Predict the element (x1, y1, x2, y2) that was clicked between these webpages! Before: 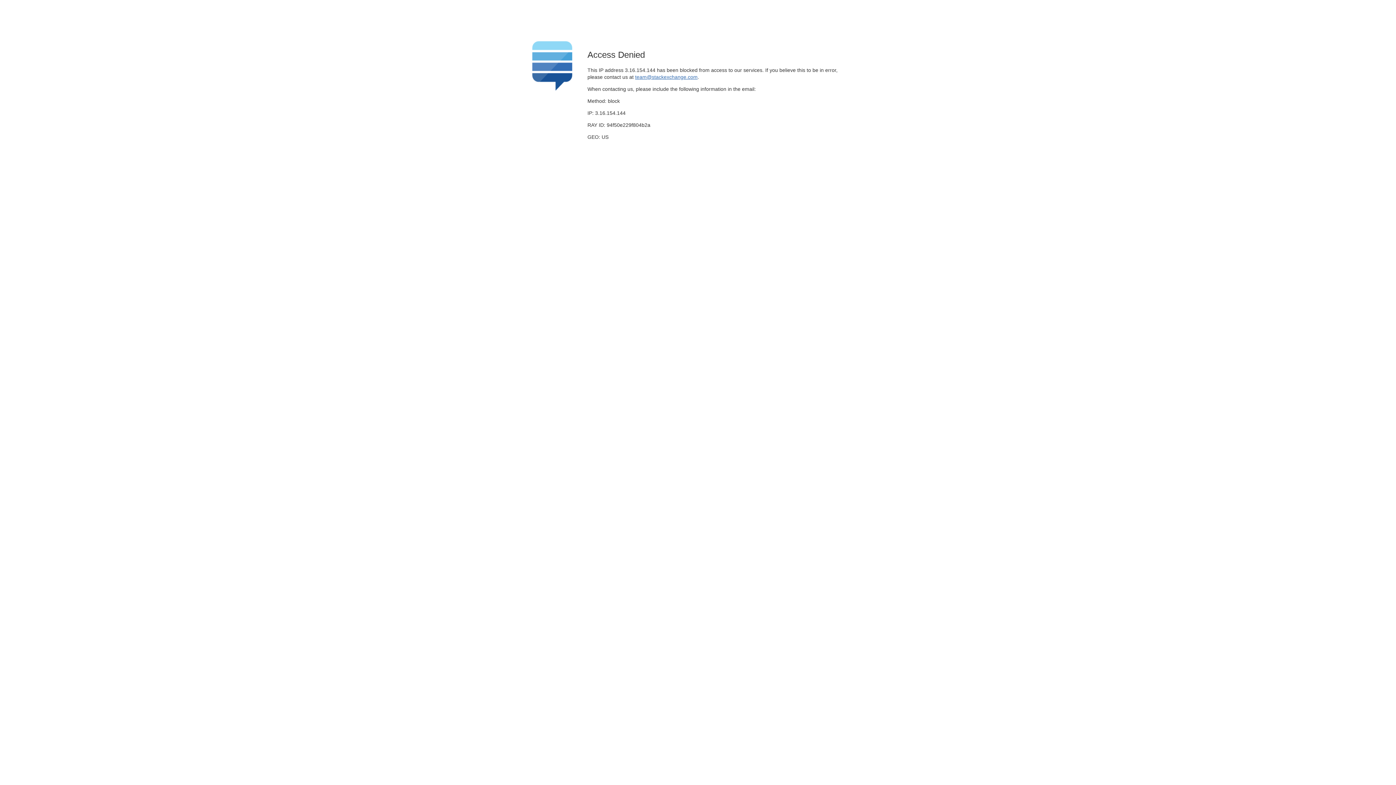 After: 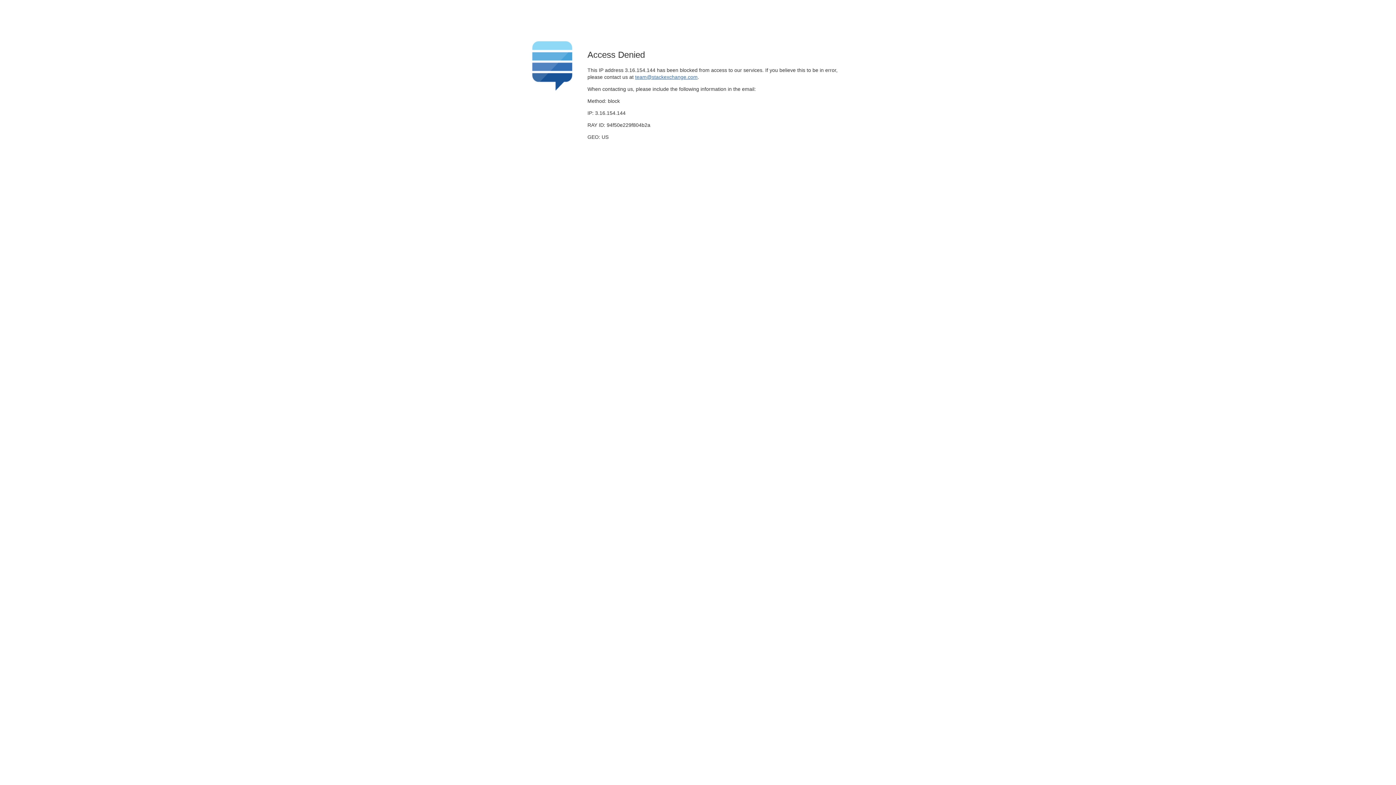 Action: label: team@stackexchange.com bbox: (635, 74, 697, 79)